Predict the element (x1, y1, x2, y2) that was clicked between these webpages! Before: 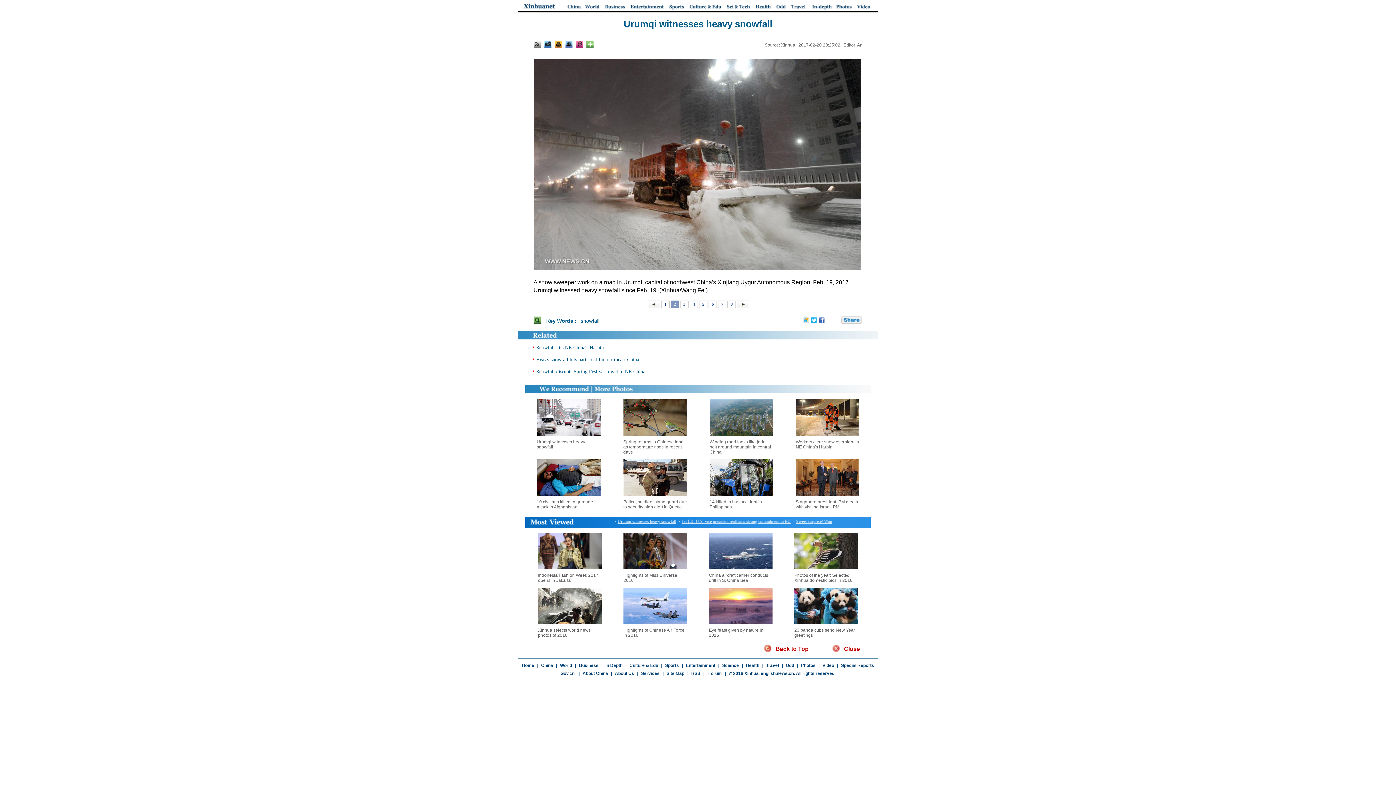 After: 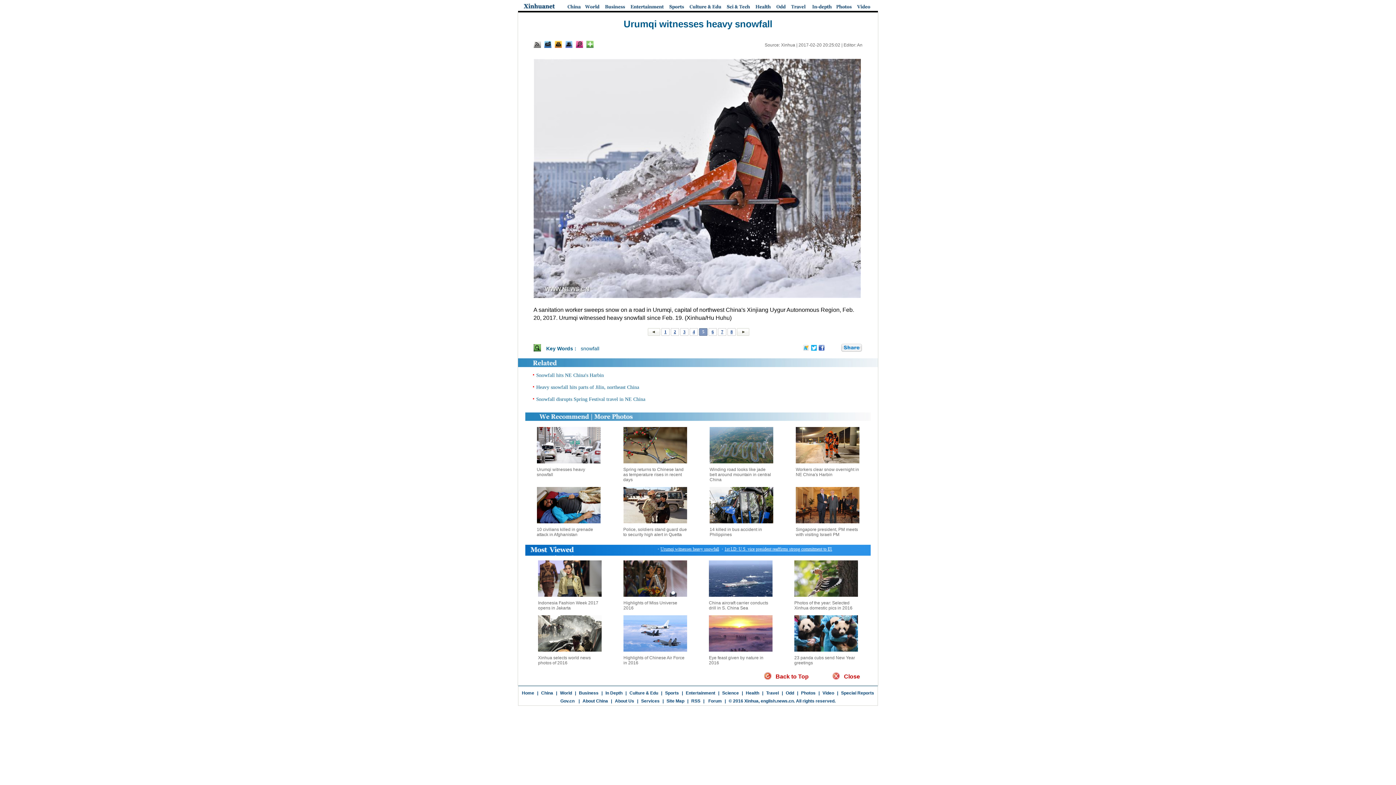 Action: label: 5 bbox: (699, 300, 707, 308)